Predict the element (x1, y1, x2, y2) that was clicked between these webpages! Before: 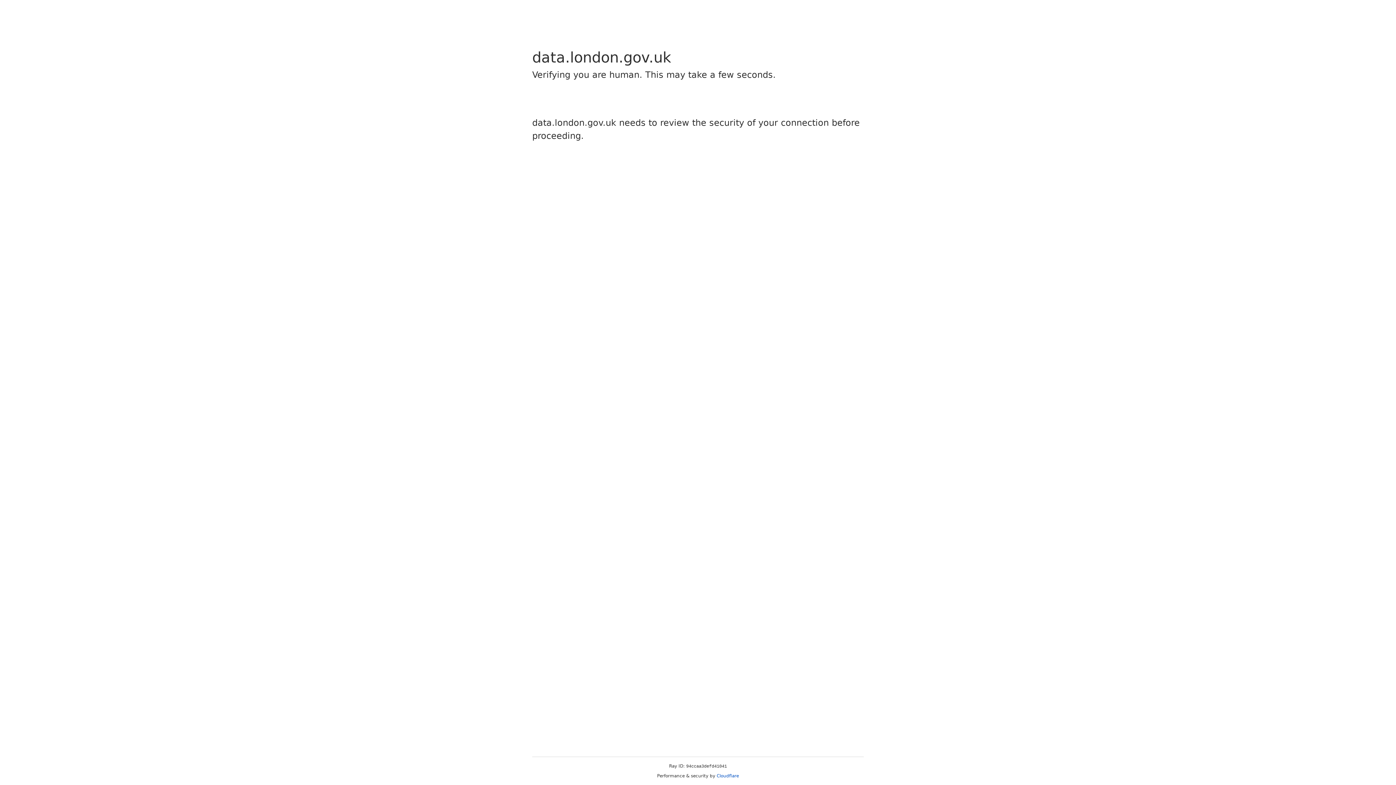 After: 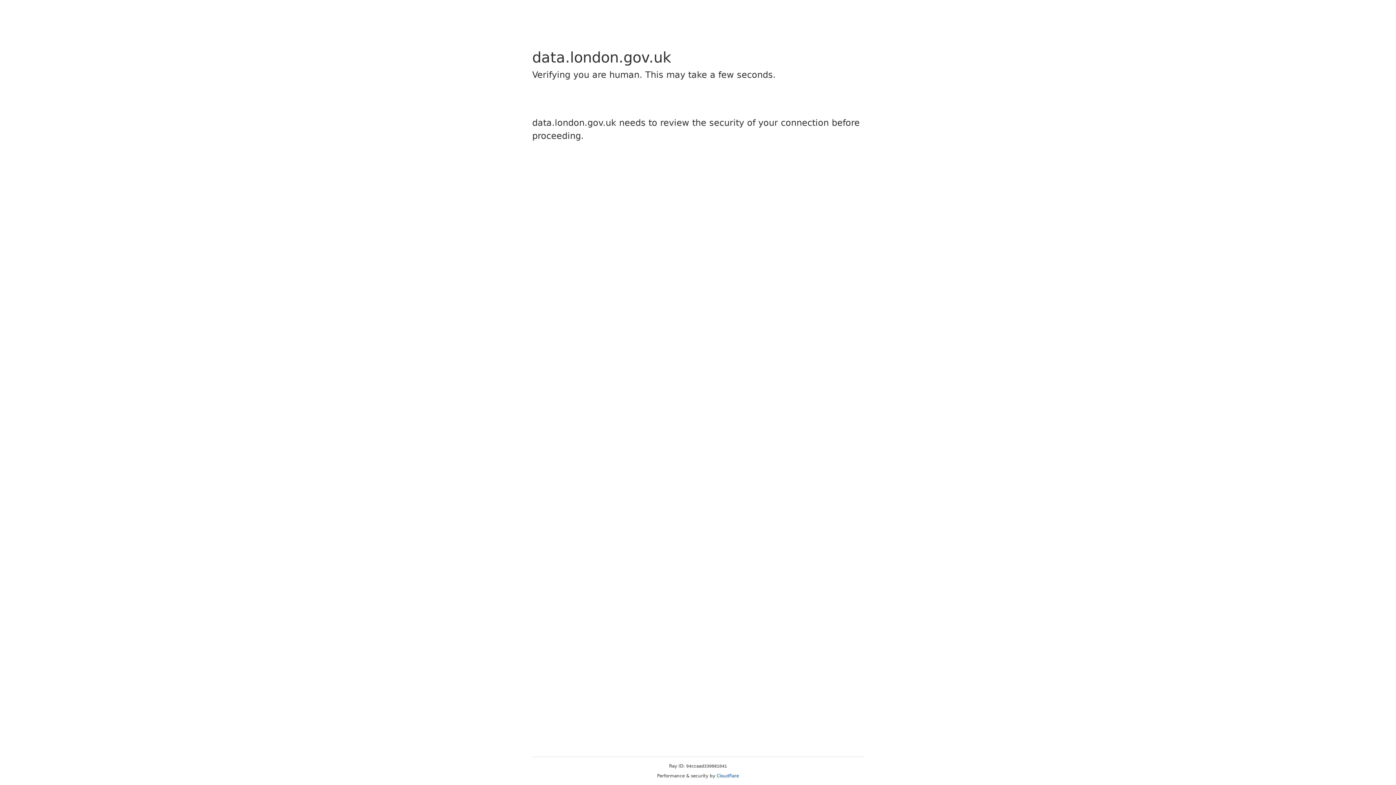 Action: bbox: (716, 773, 739, 778) label: Cloudflare